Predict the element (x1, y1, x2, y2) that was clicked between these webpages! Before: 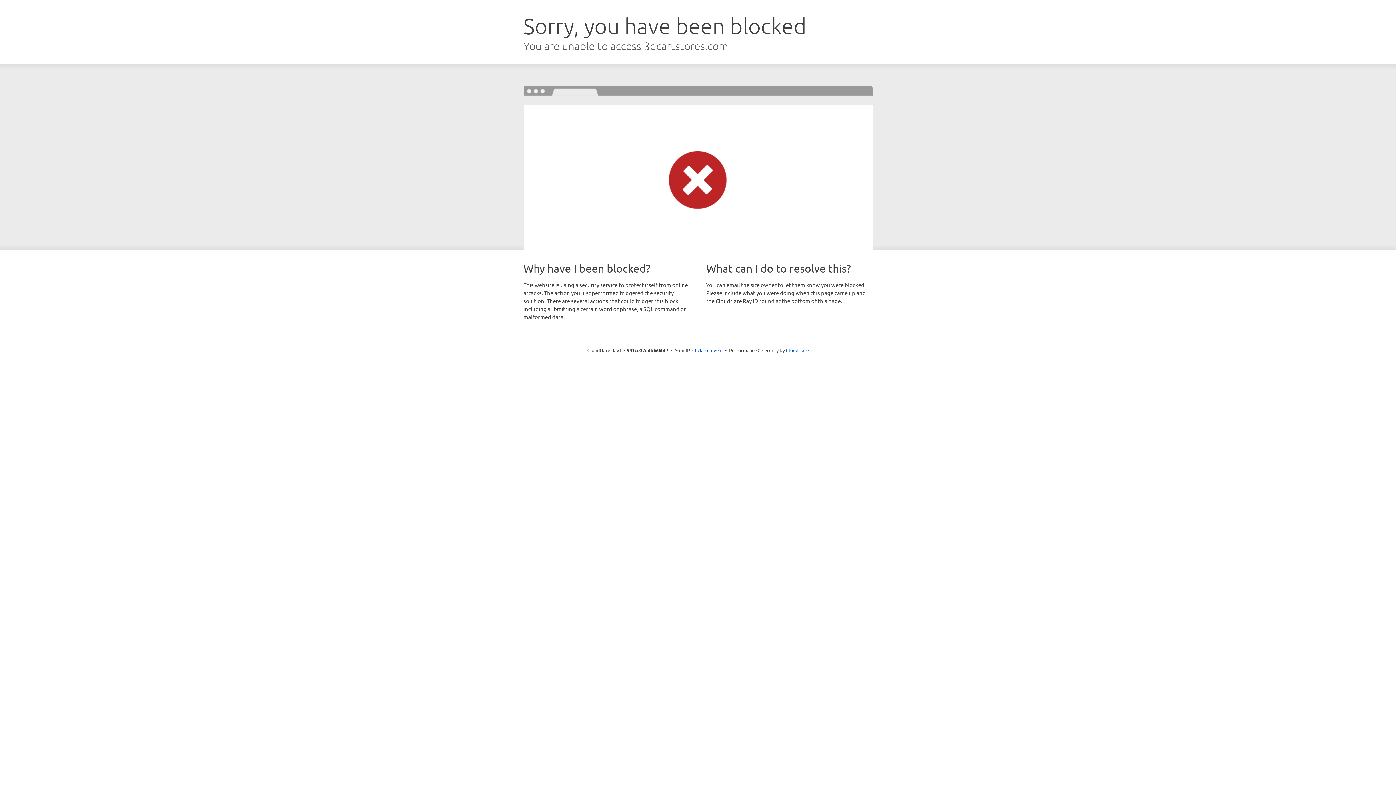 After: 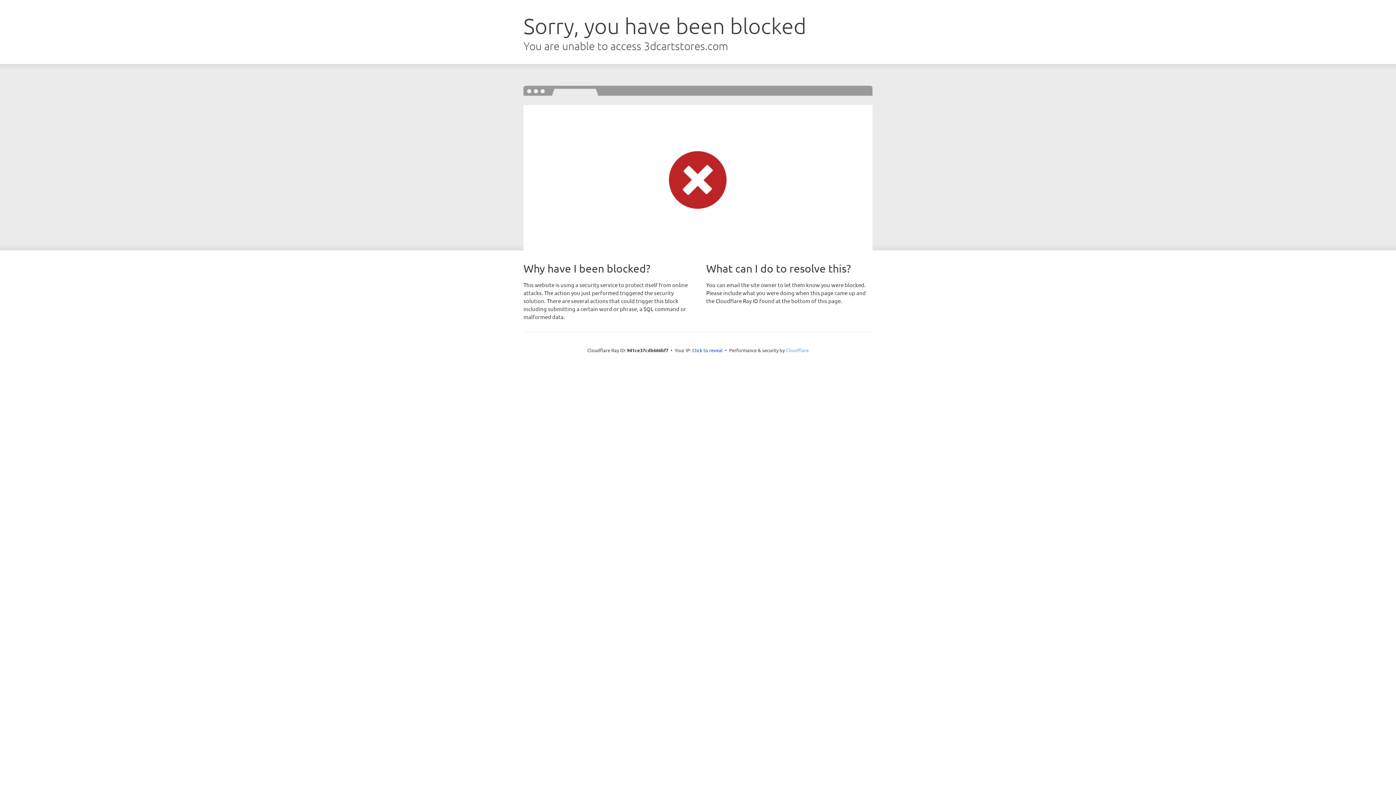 Action: label: Cloudflare bbox: (786, 347, 808, 353)